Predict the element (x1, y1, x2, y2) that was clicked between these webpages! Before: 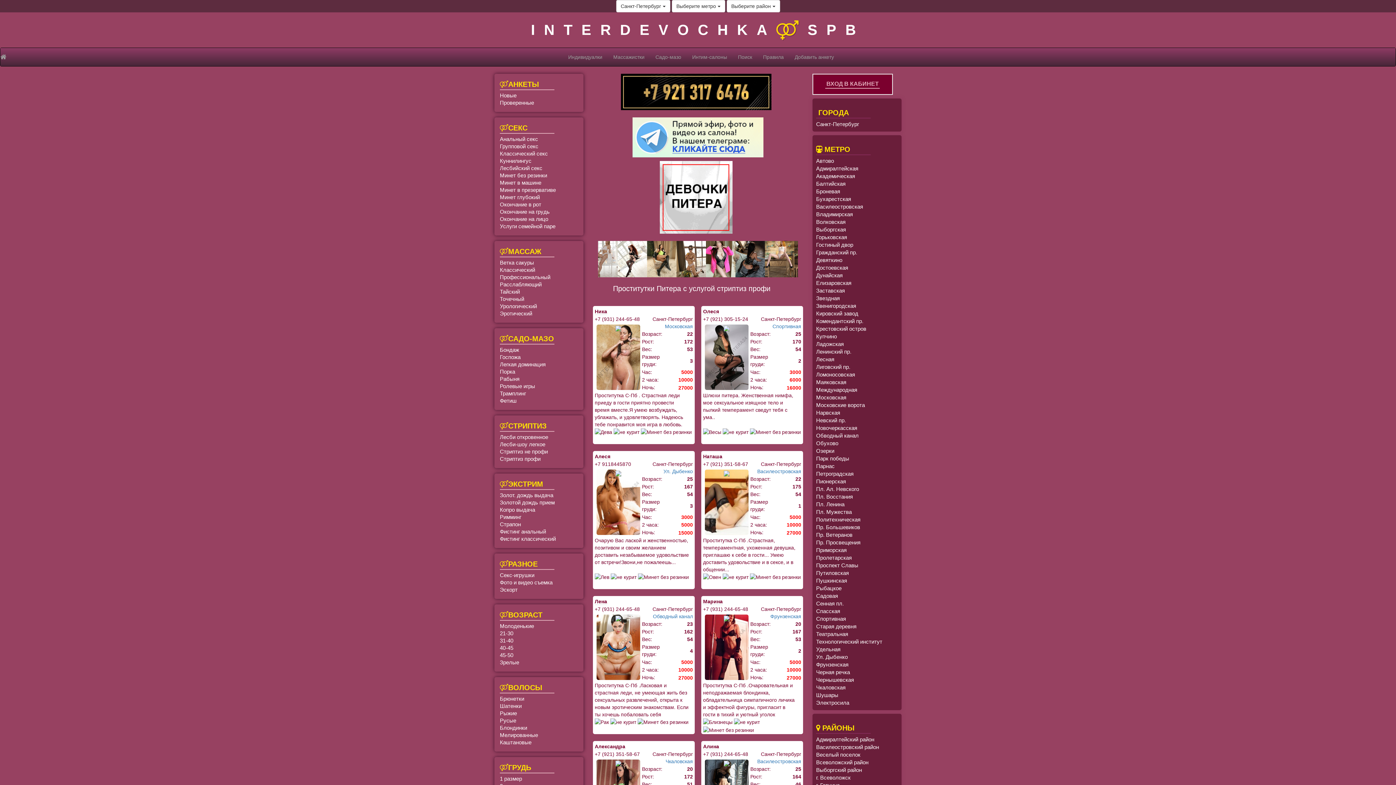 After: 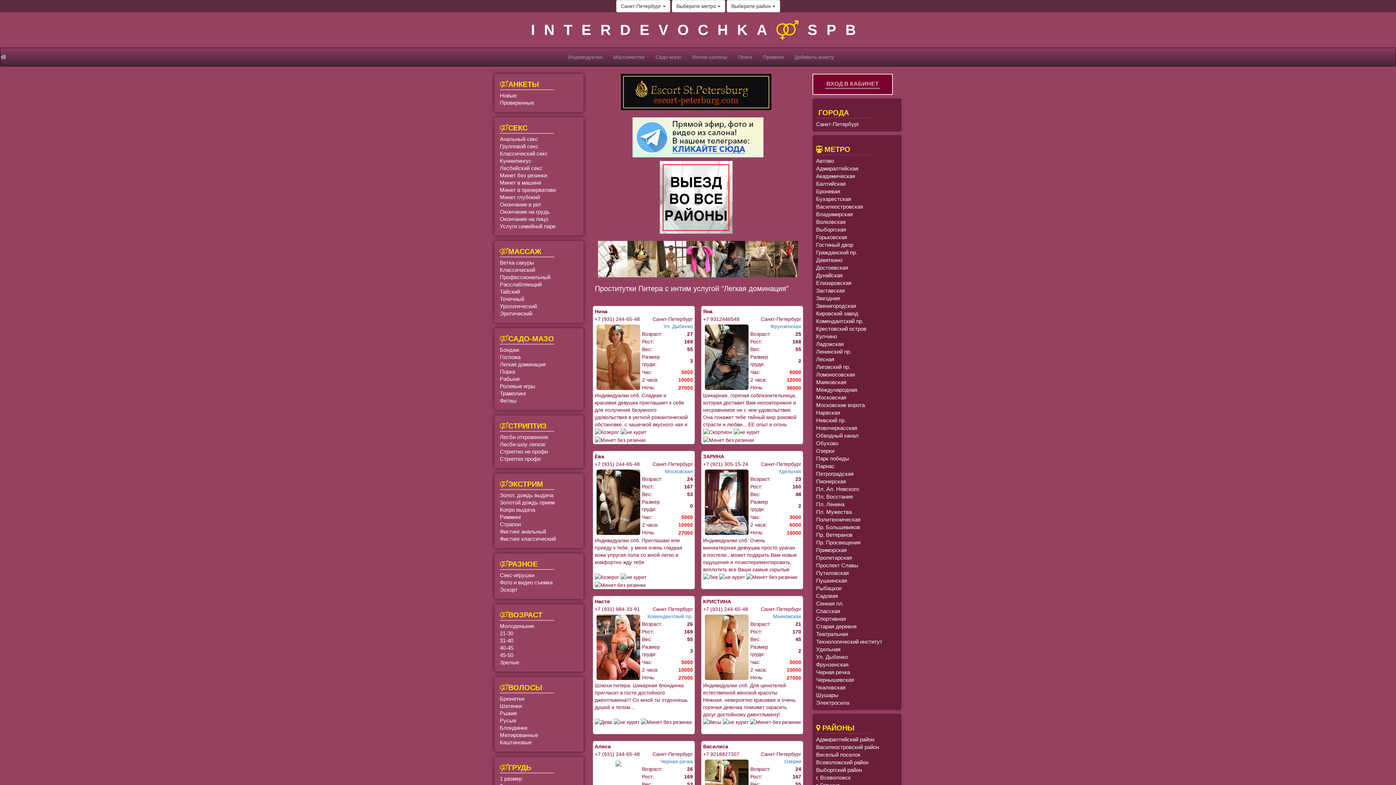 Action: bbox: (500, 360, 545, 367) label: Легкая доминация